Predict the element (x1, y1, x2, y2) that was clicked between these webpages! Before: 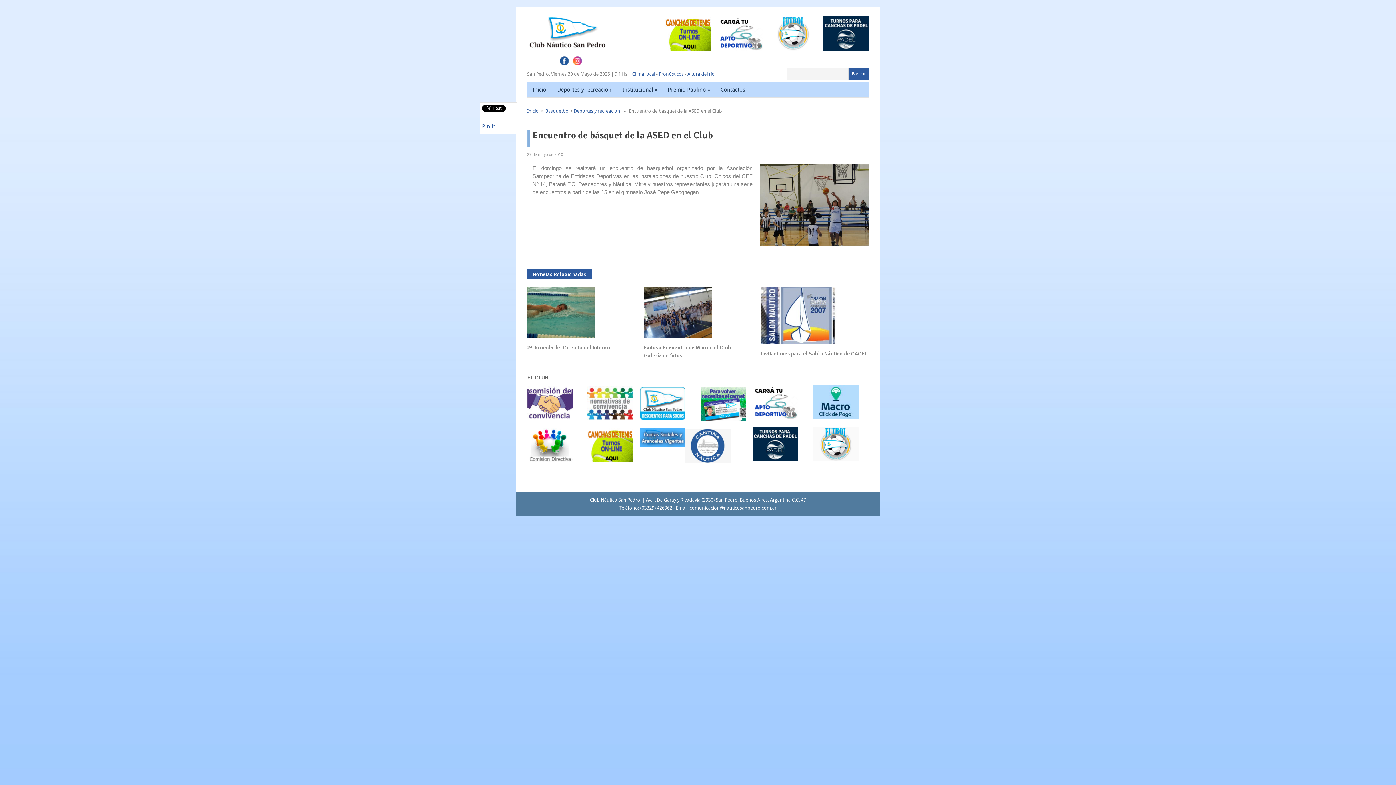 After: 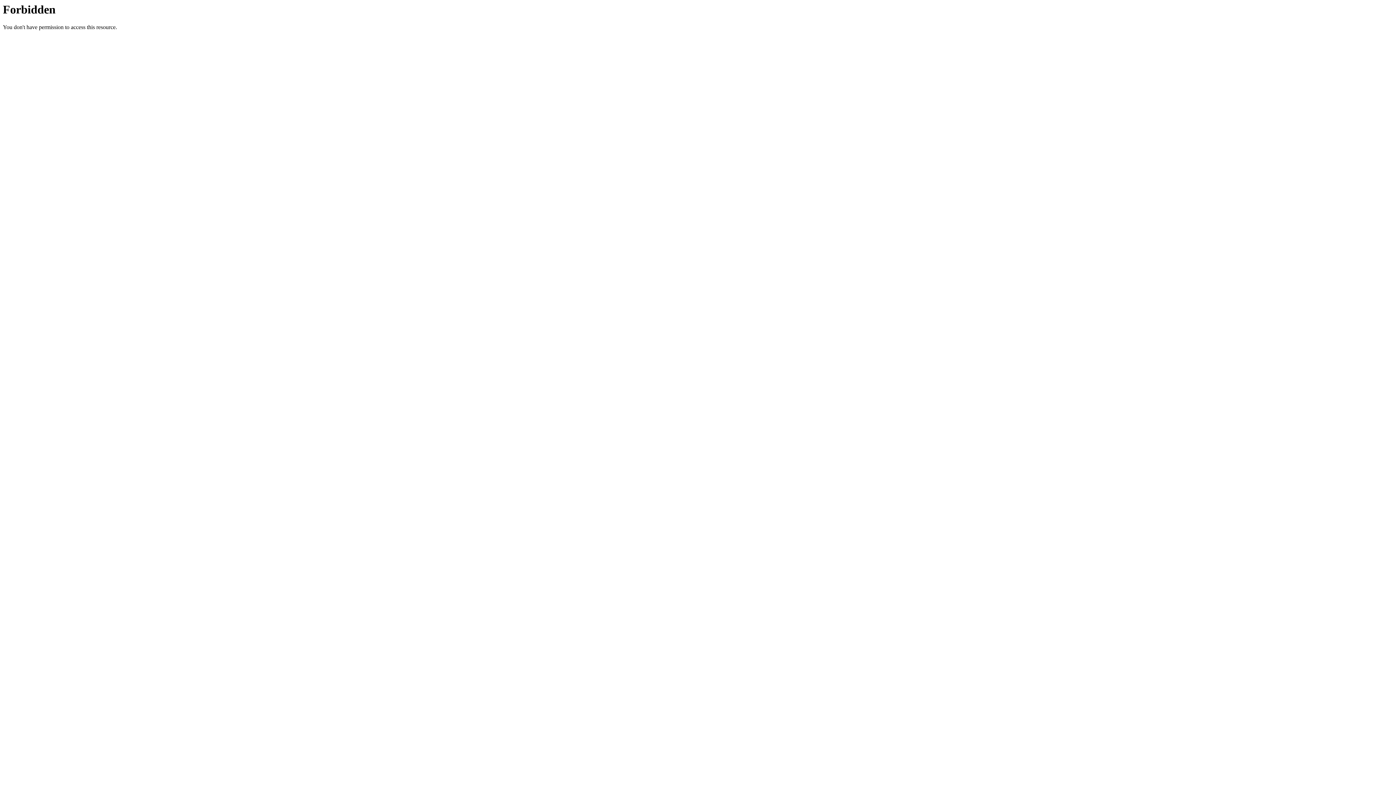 Action: bbox: (770, 46, 816, 51)